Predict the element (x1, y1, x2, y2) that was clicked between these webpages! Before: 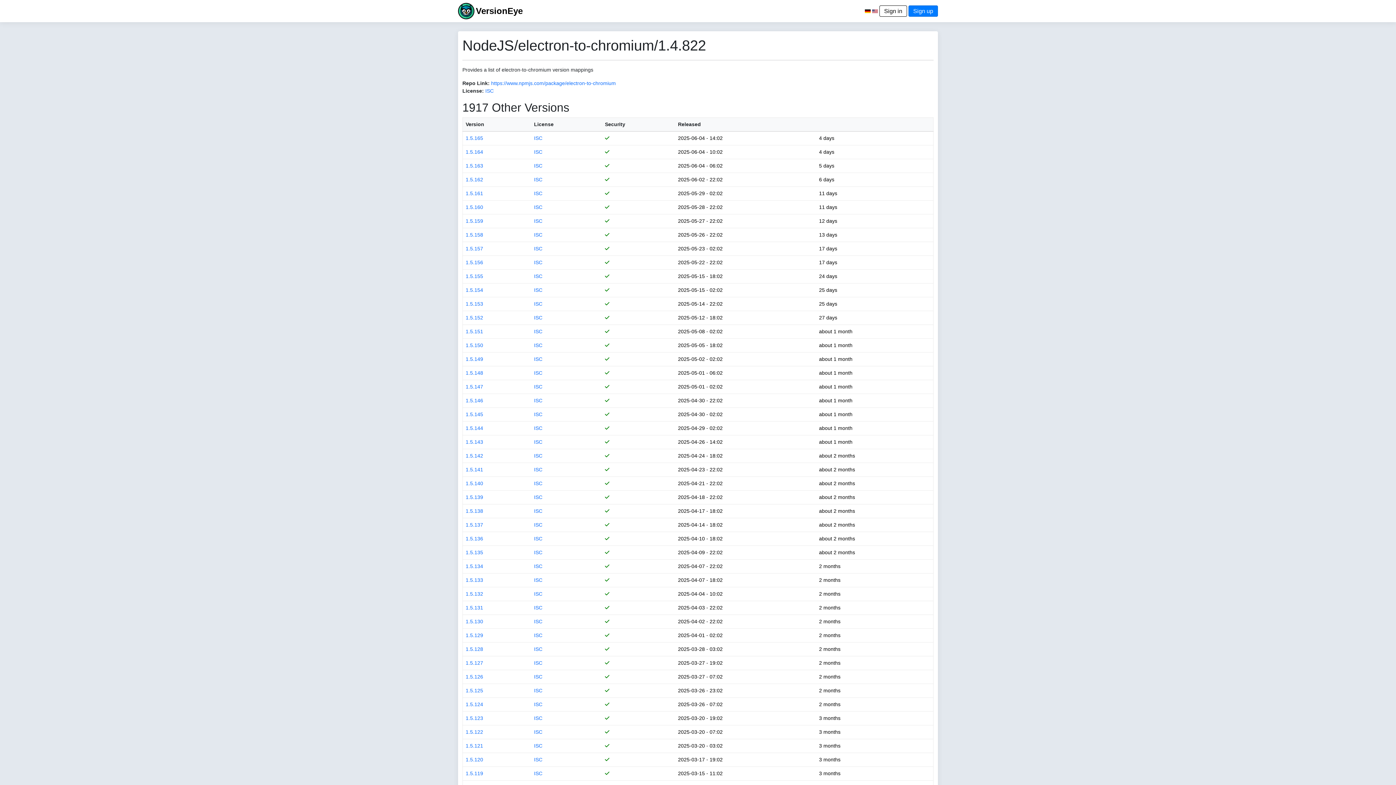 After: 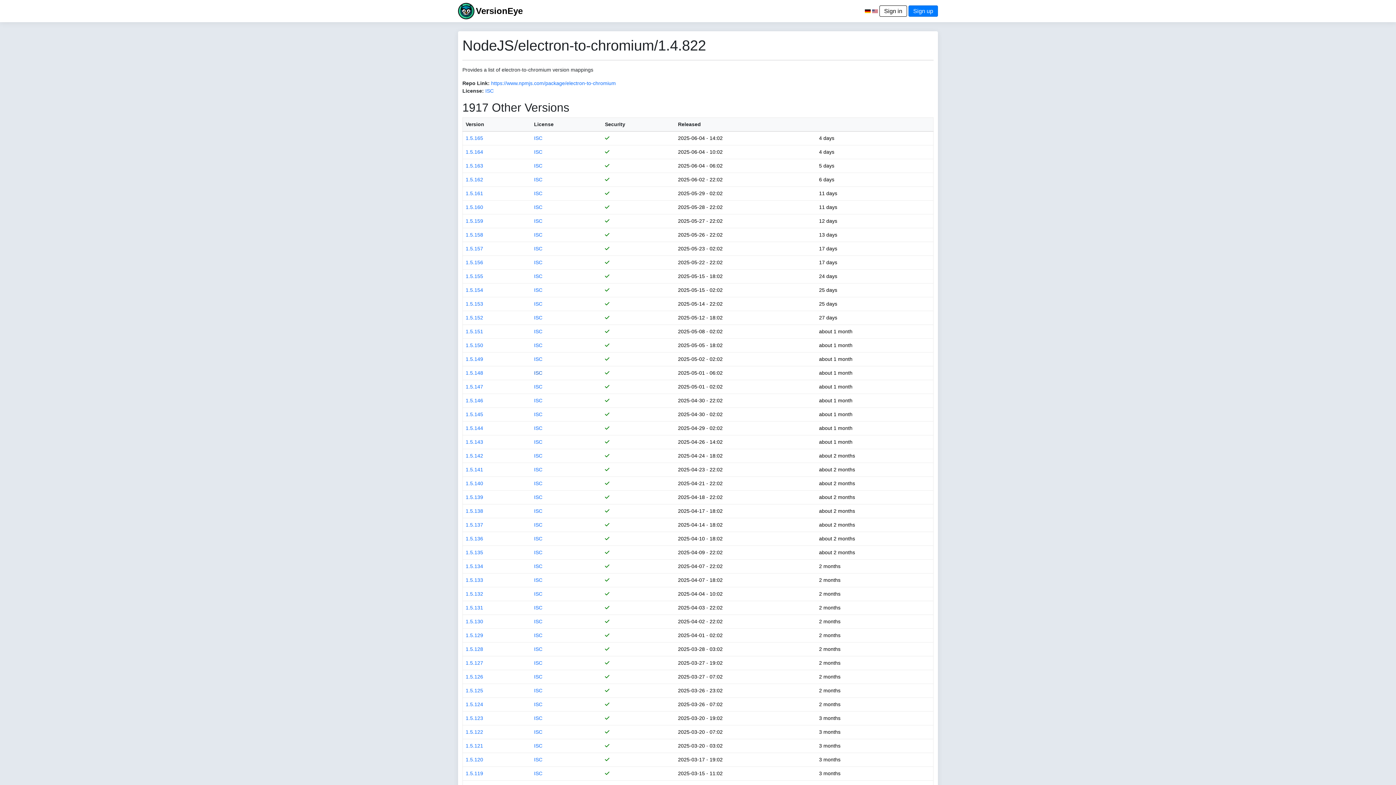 Action: label: ISC bbox: (534, 370, 542, 376)